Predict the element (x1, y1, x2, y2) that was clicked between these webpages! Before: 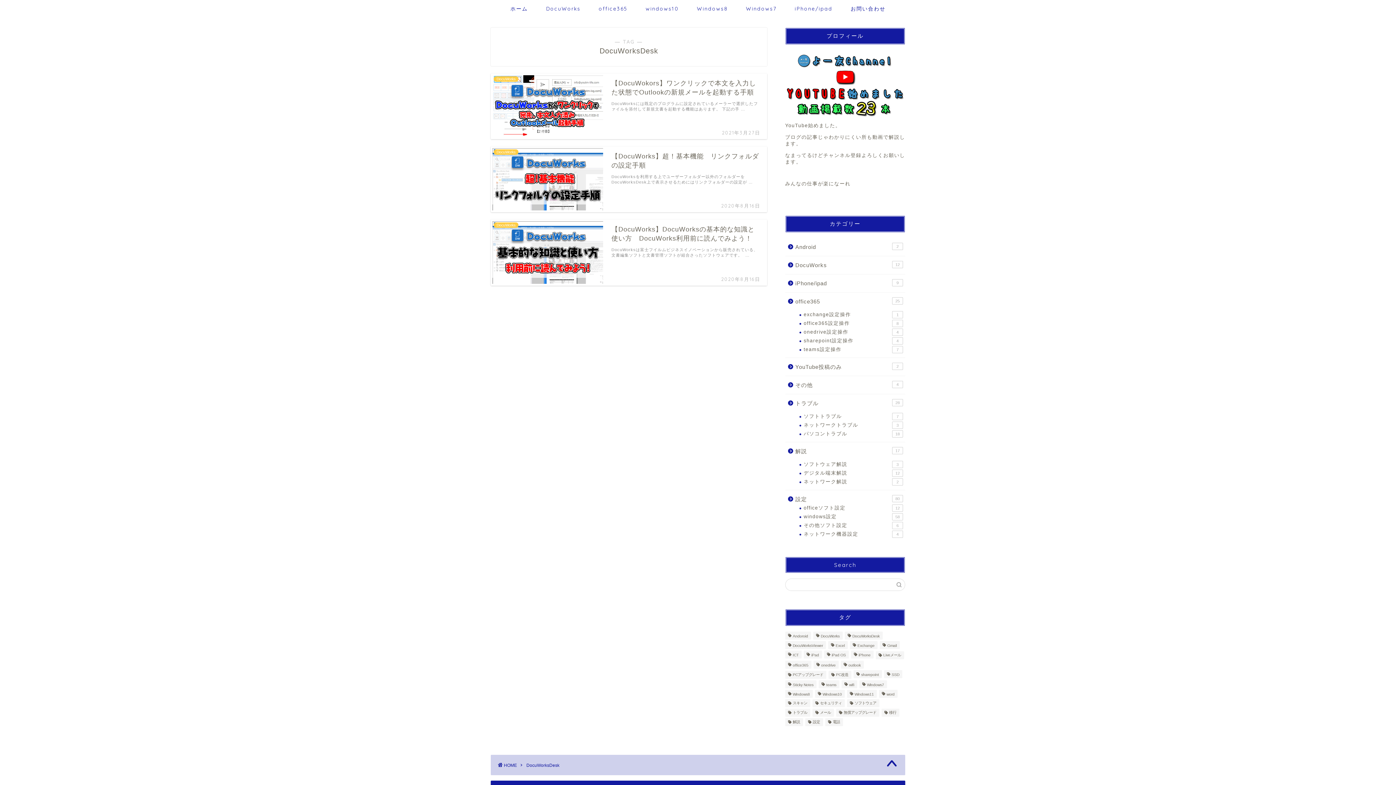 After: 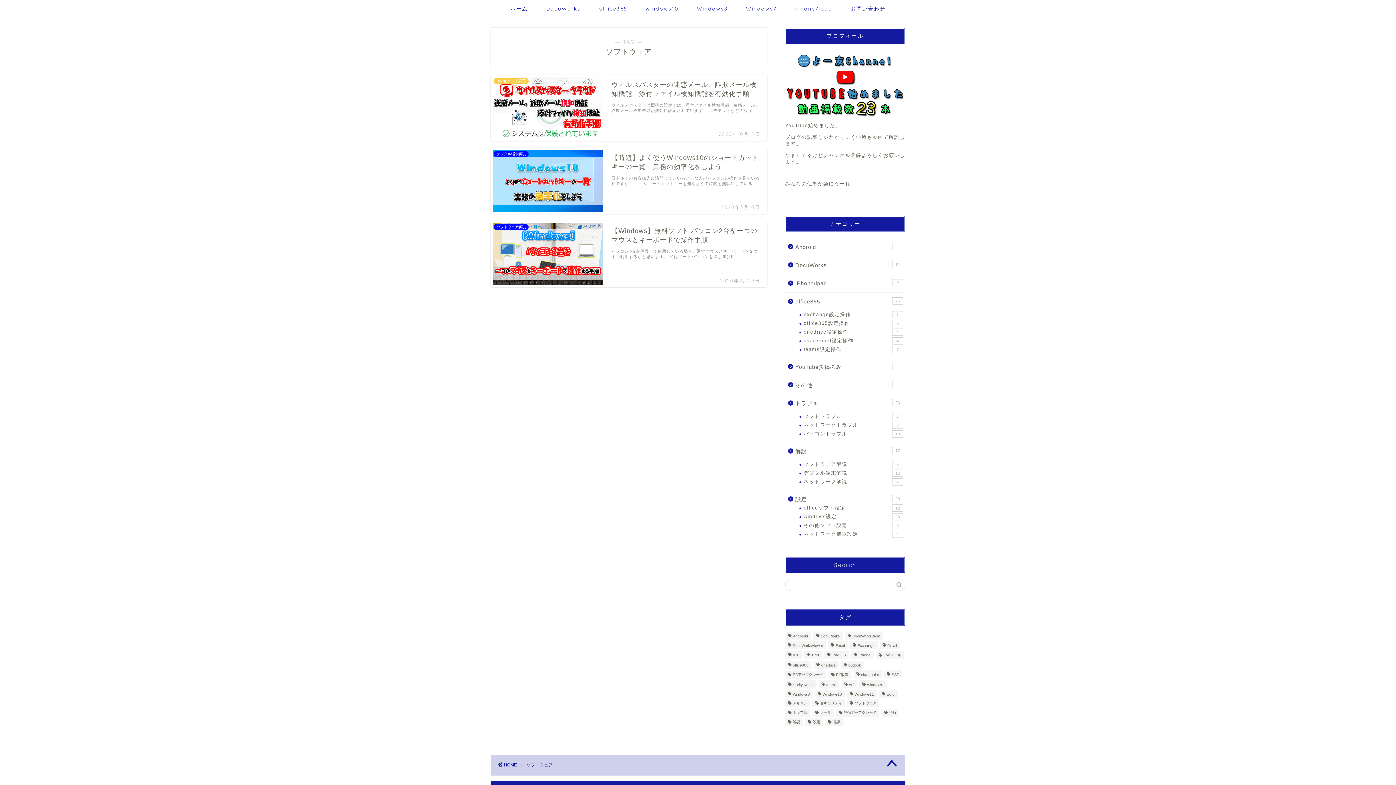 Action: bbox: (847, 699, 879, 707) label: ソフトウェア (3個の項目)